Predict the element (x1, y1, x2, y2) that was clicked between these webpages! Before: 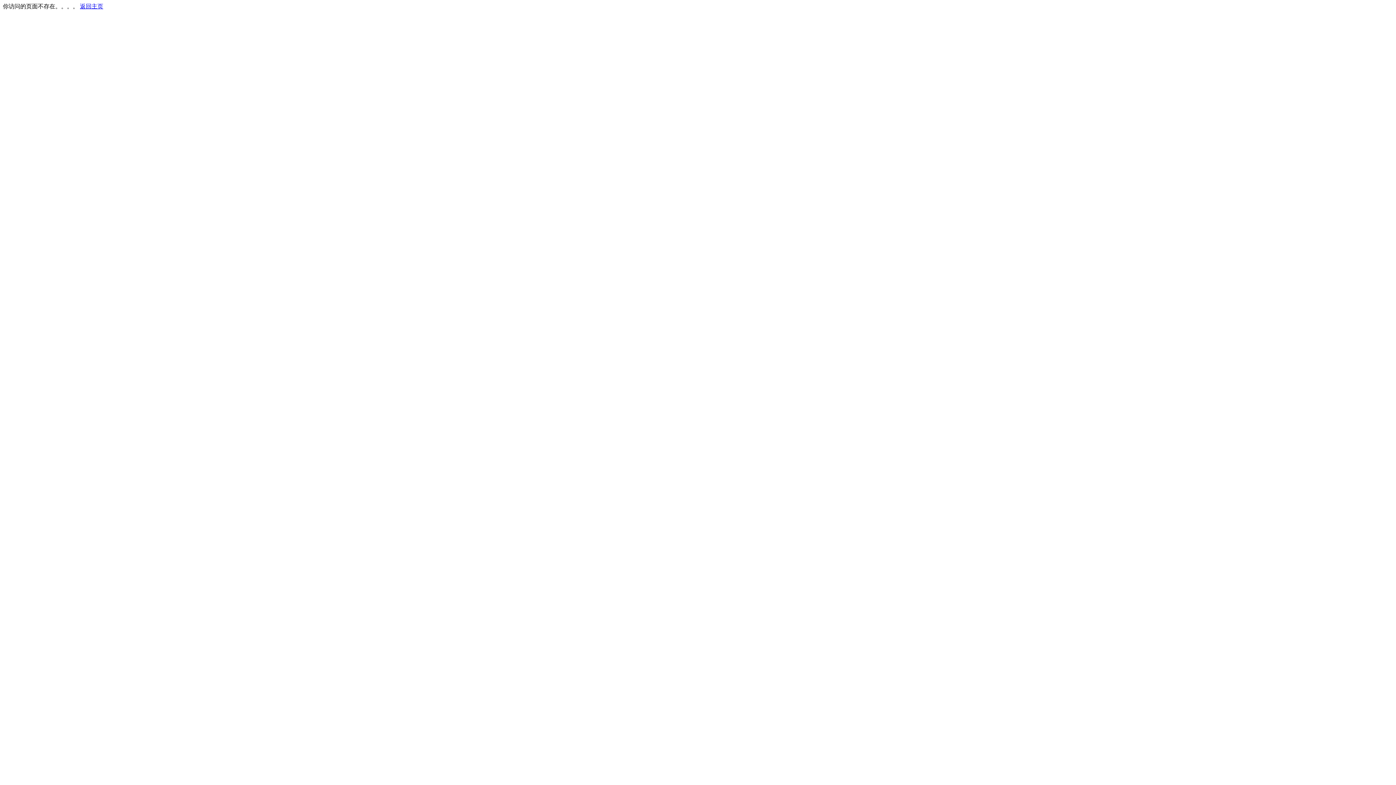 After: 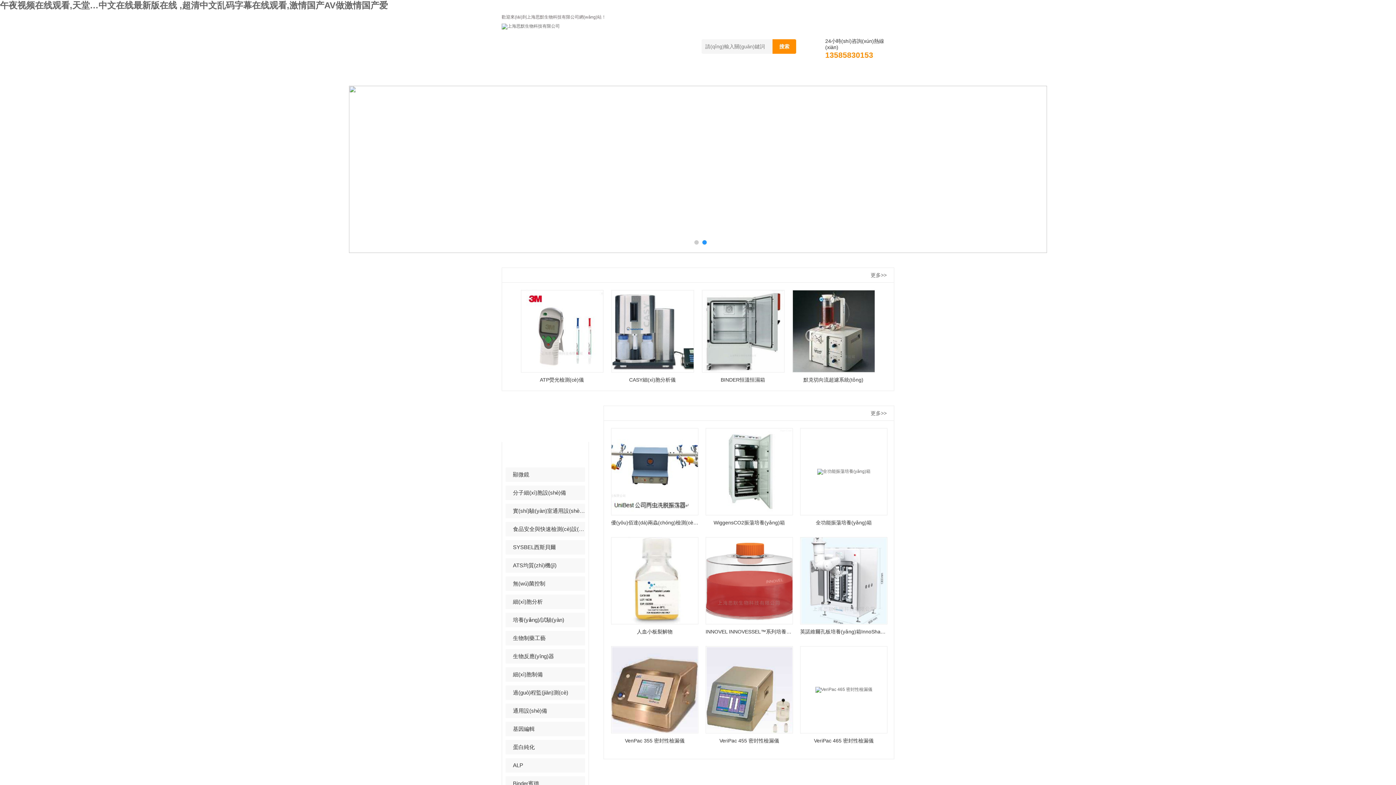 Action: bbox: (80, 3, 103, 9) label: 返回主页